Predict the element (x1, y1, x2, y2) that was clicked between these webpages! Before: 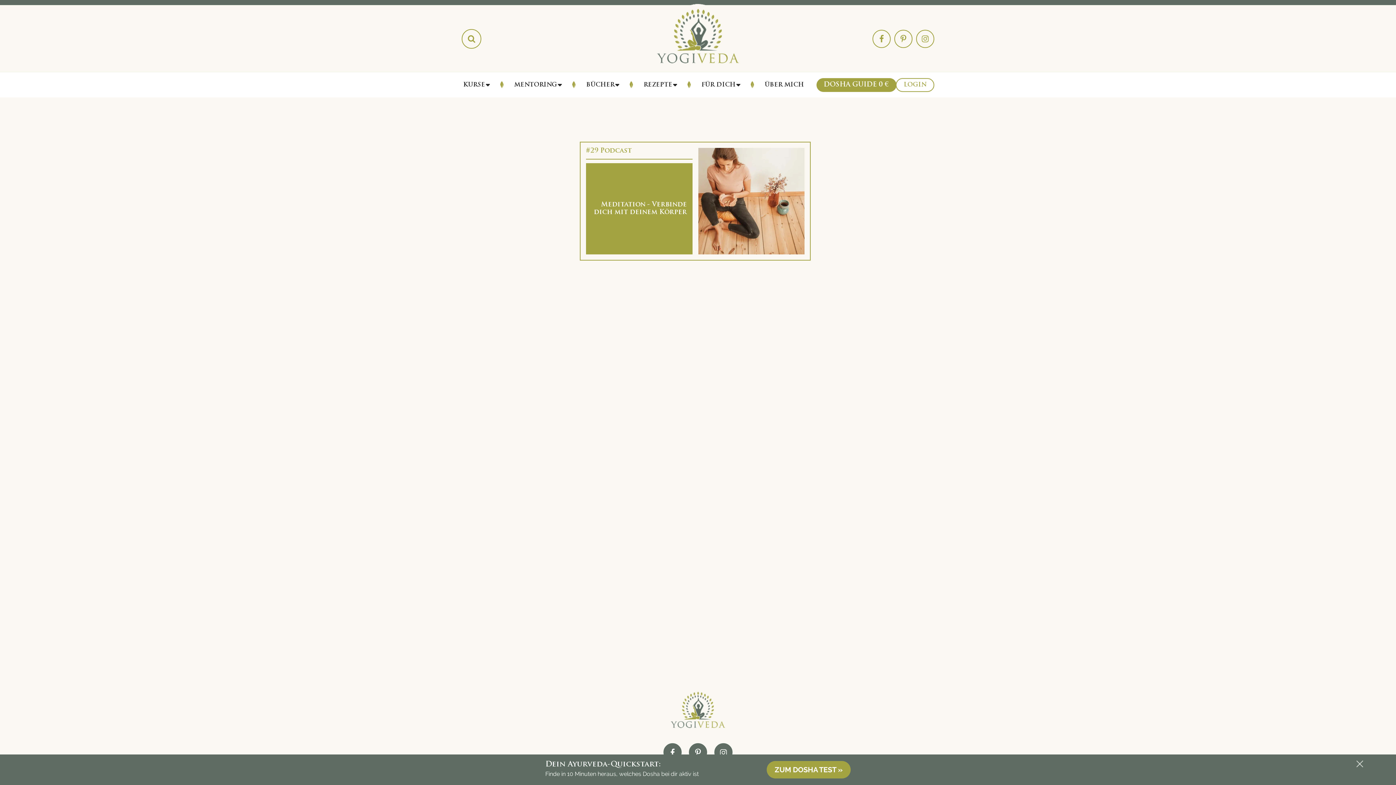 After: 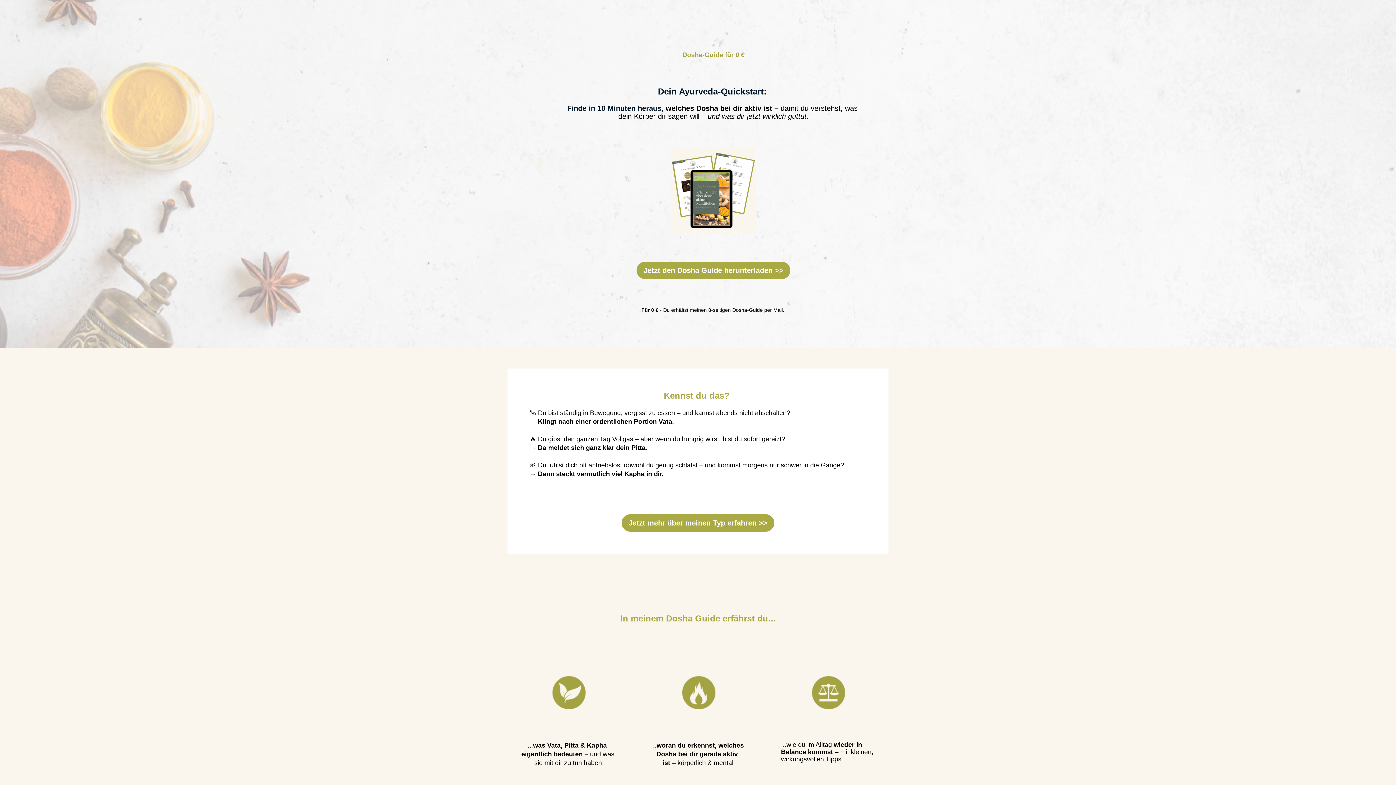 Action: label: DOSHA GUIDE 0 € bbox: (816, 78, 896, 92)